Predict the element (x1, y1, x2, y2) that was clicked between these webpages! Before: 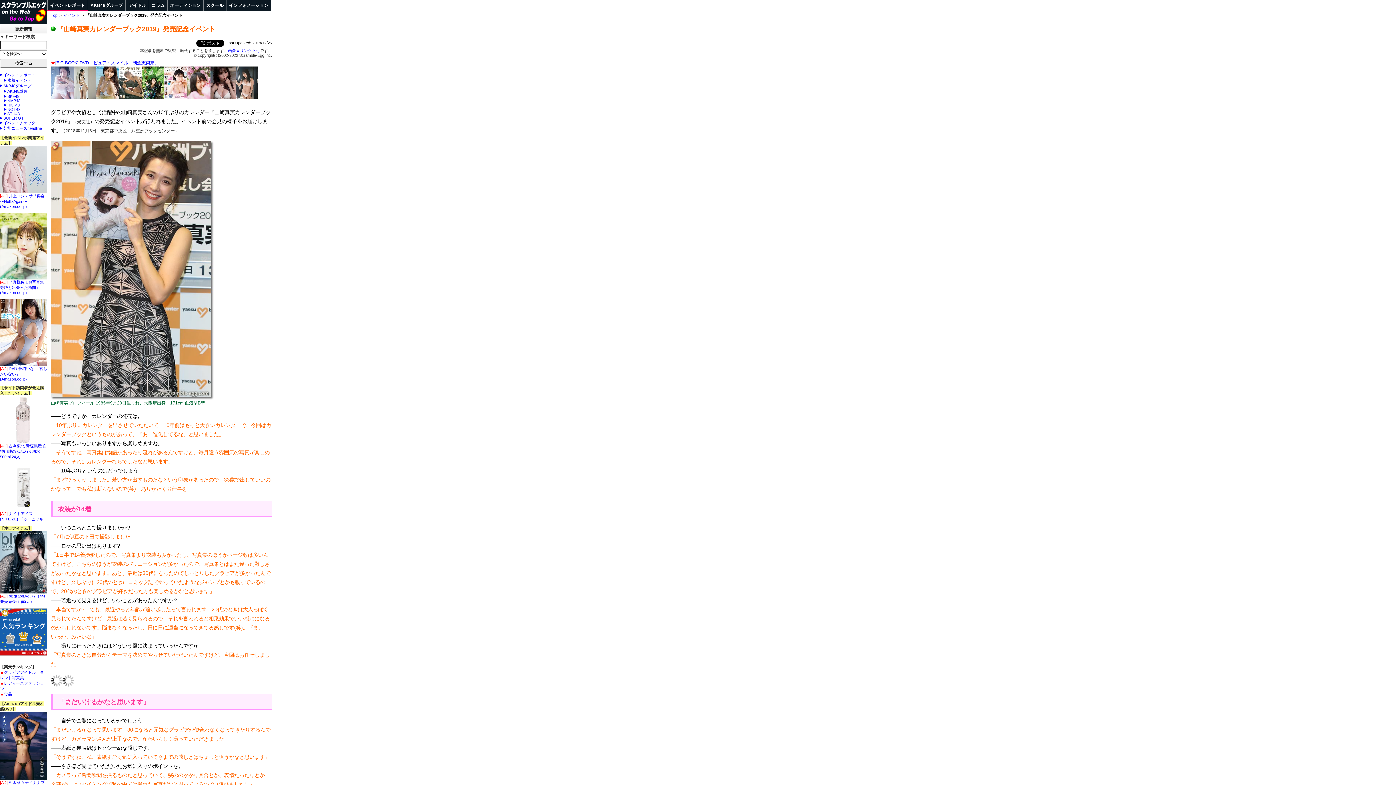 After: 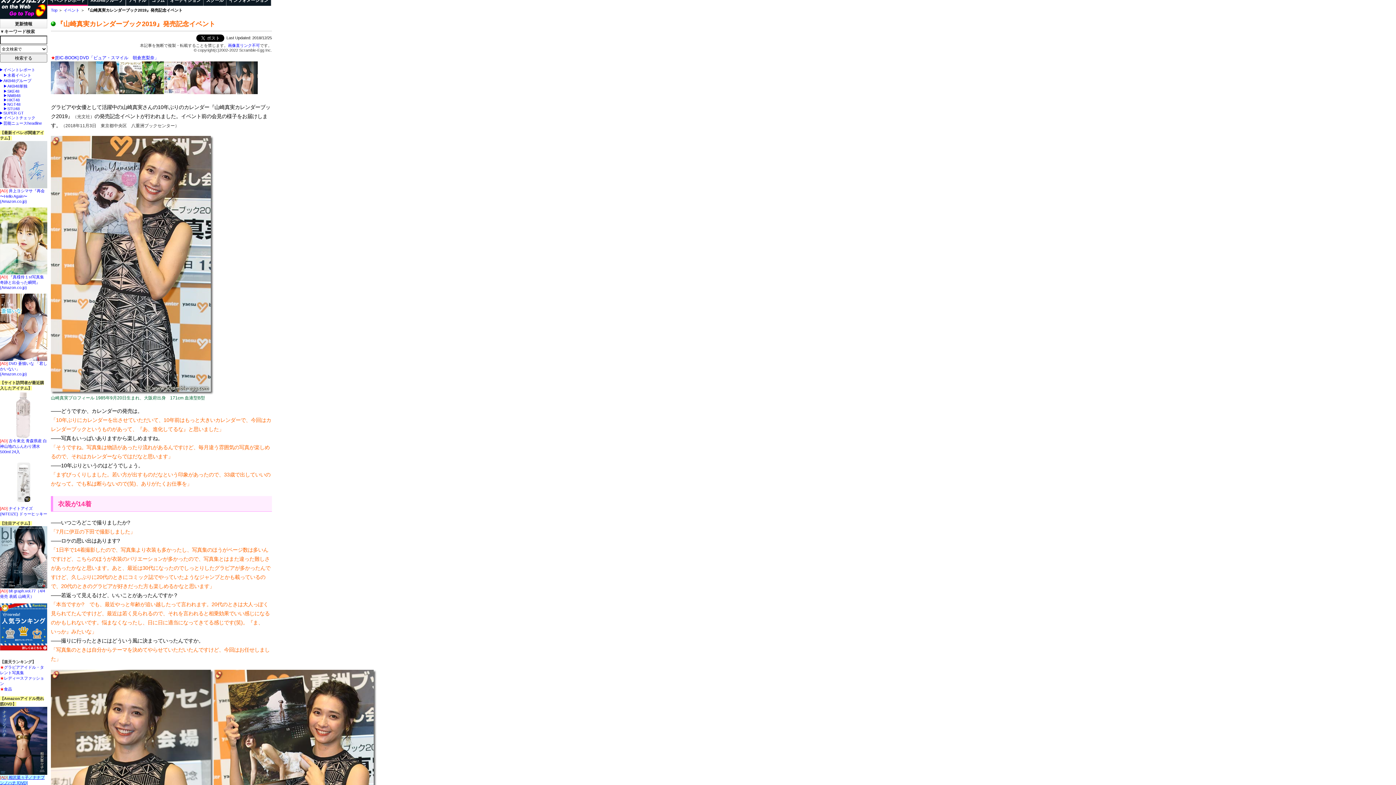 Action: label: 
[AD] 相沢菜々子／ナナブンノハチ [DVD] bbox: (0, 743, 47, 790)